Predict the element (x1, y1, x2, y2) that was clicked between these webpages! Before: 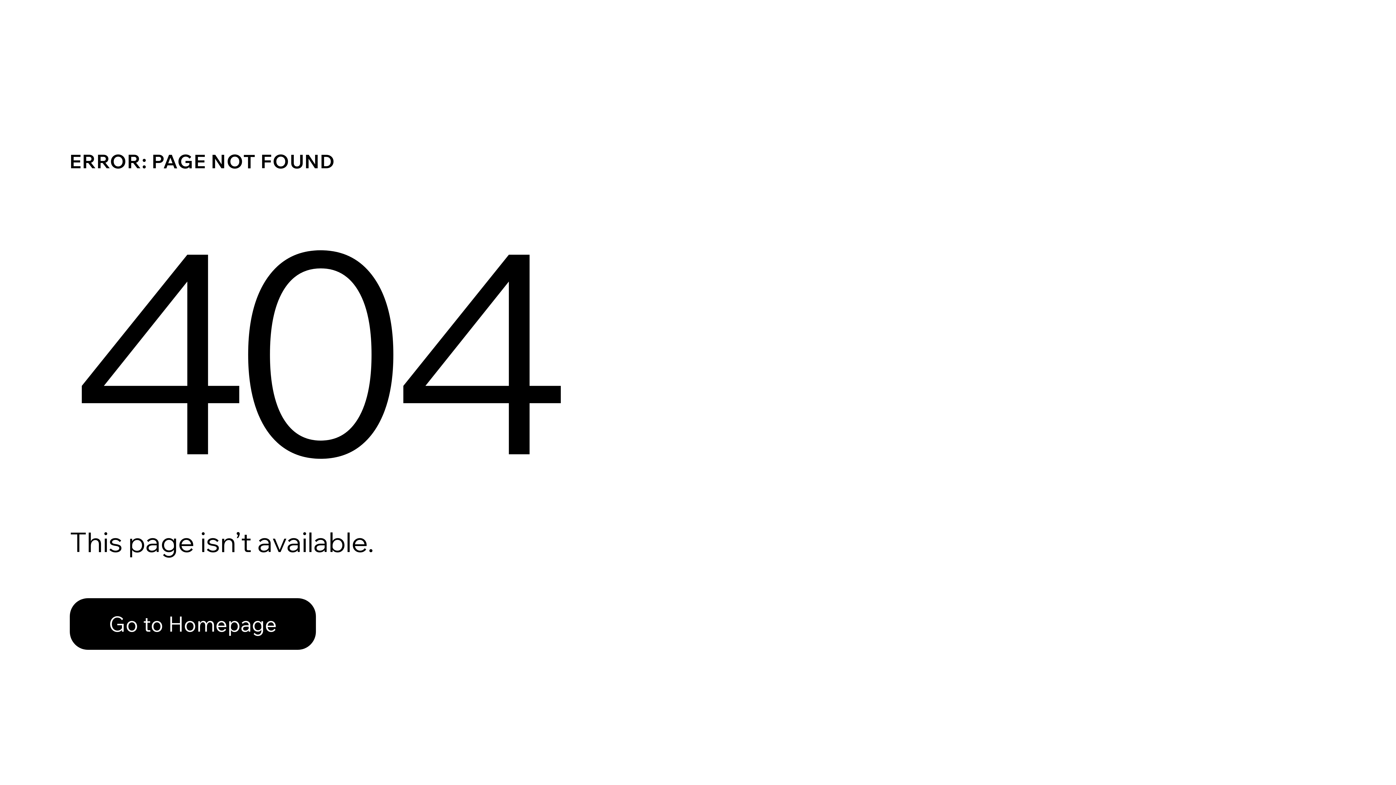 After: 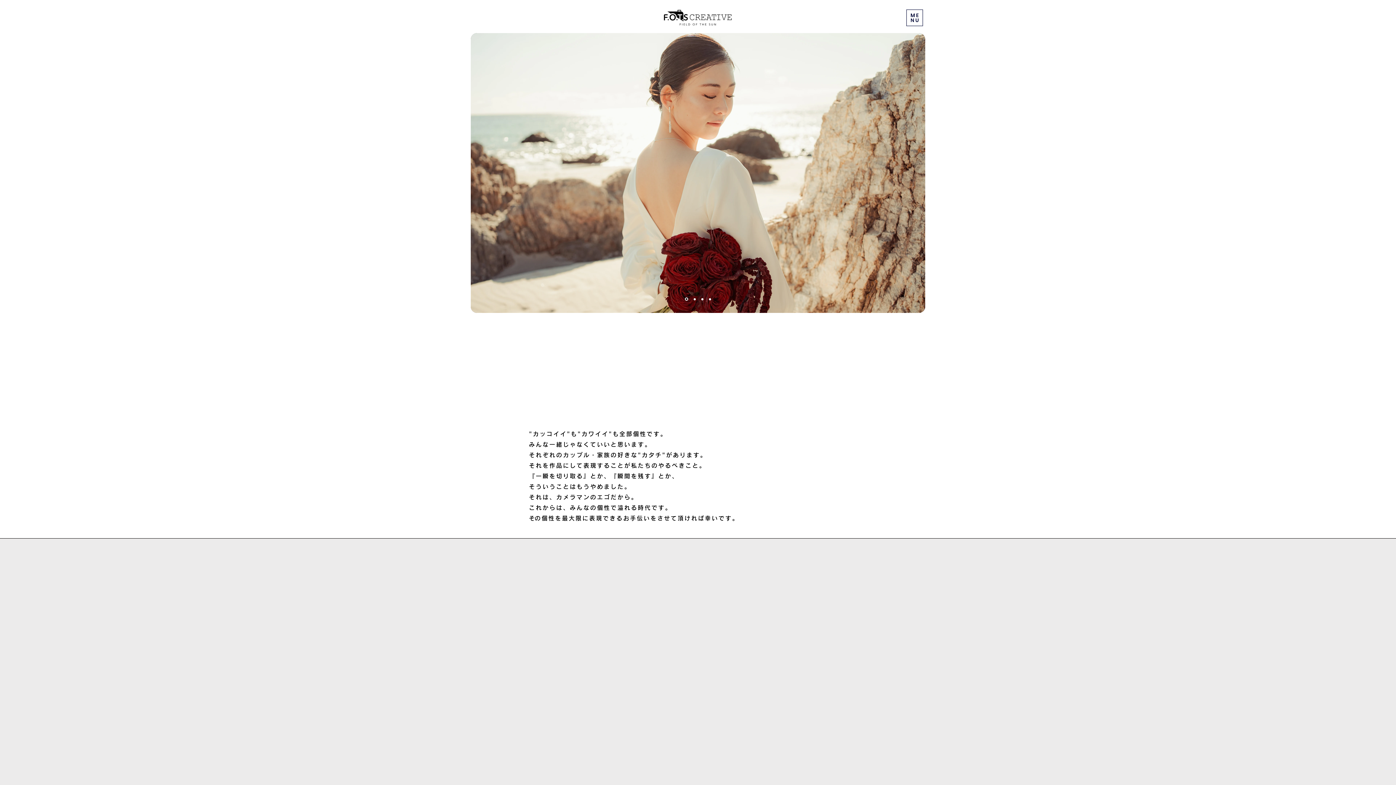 Action: label: Go to Homepage bbox: (69, 582, 768, 659)